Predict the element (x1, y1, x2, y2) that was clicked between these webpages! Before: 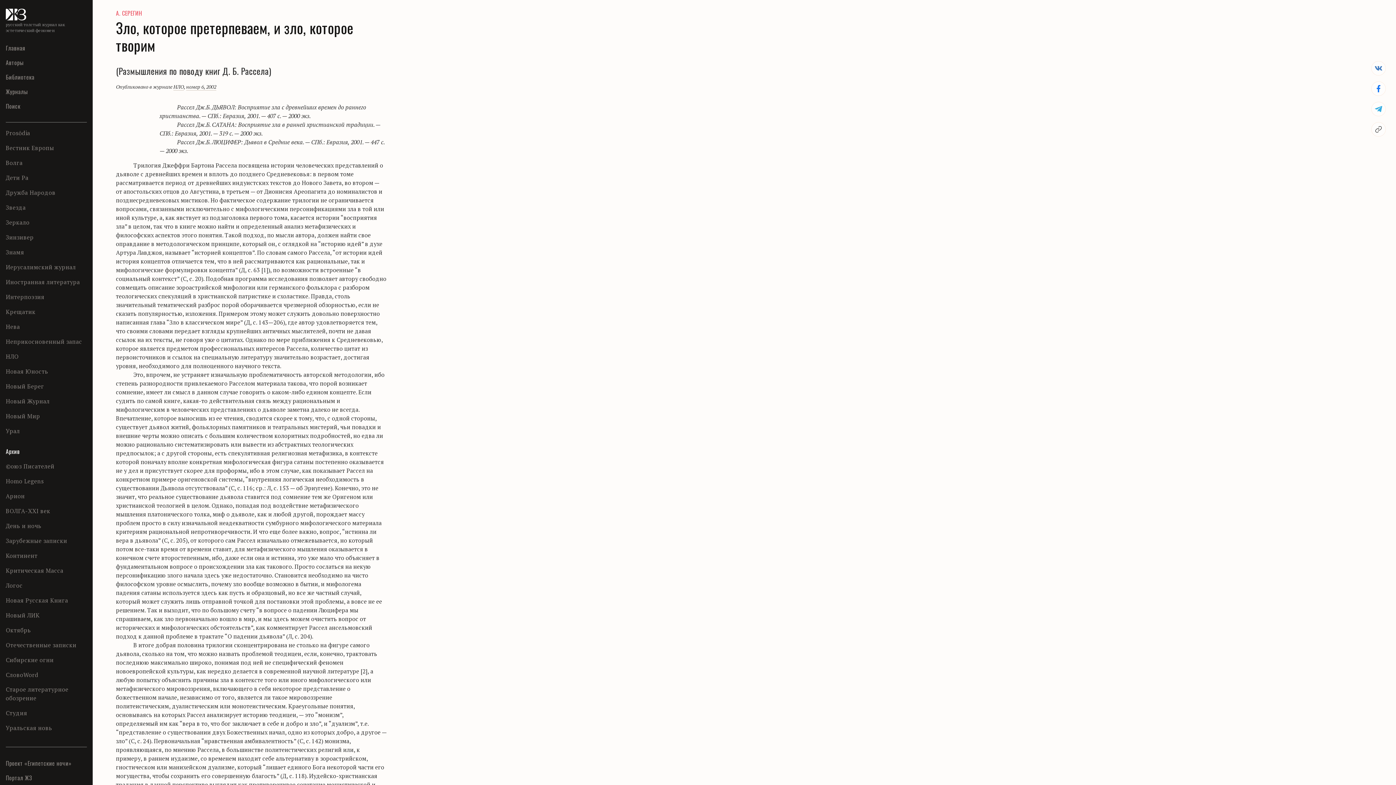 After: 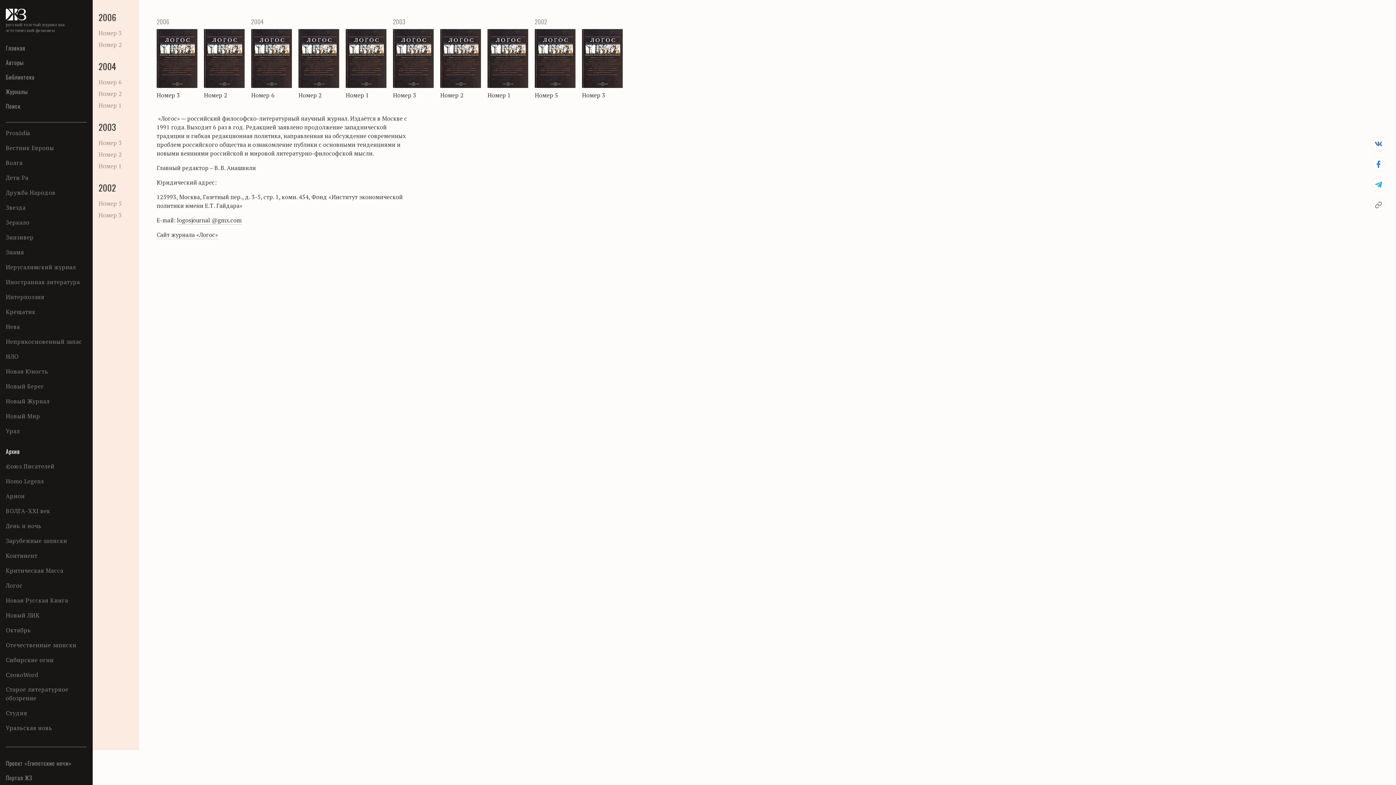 Action: label: Логос bbox: (5, 581, 22, 590)